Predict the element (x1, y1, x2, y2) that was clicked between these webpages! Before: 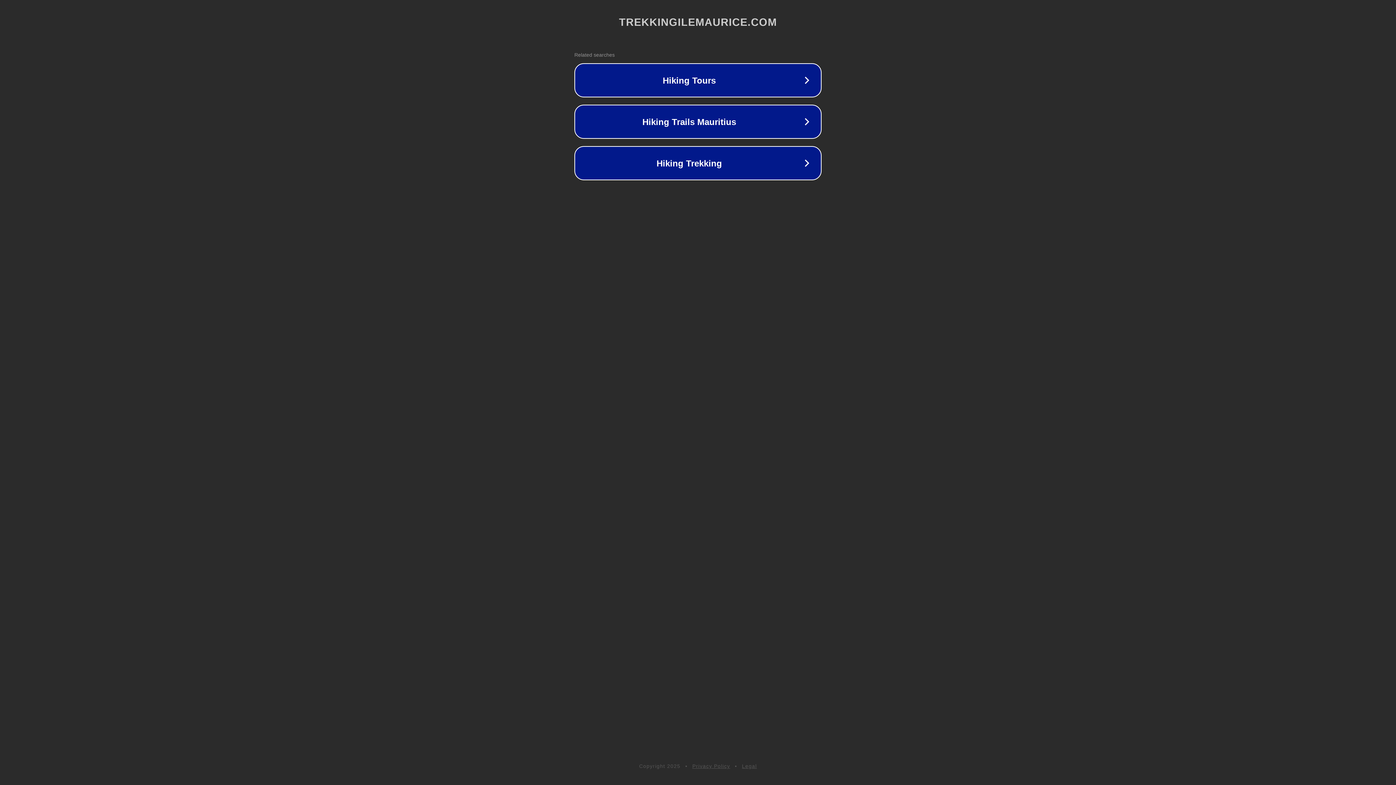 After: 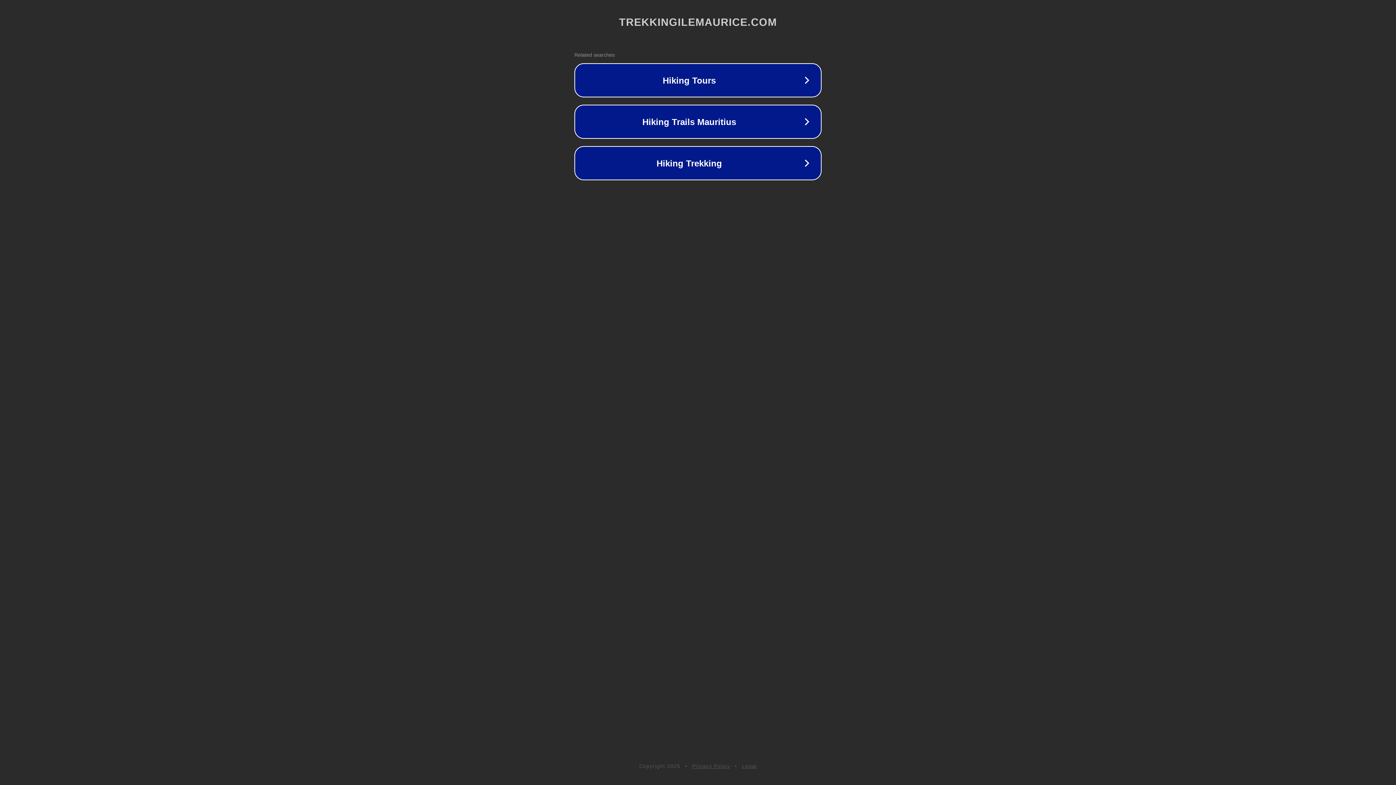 Action: label: Privacy Policy bbox: (692, 763, 730, 769)